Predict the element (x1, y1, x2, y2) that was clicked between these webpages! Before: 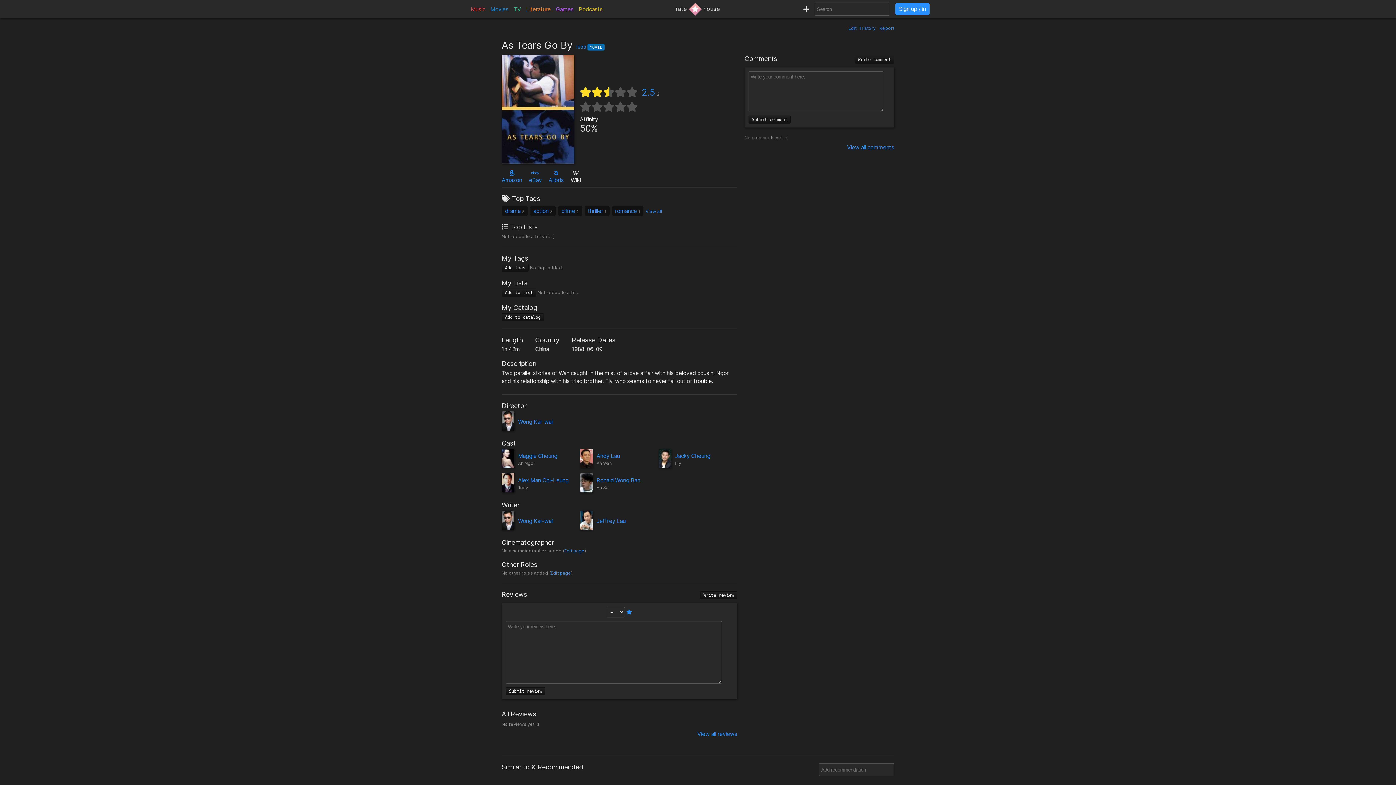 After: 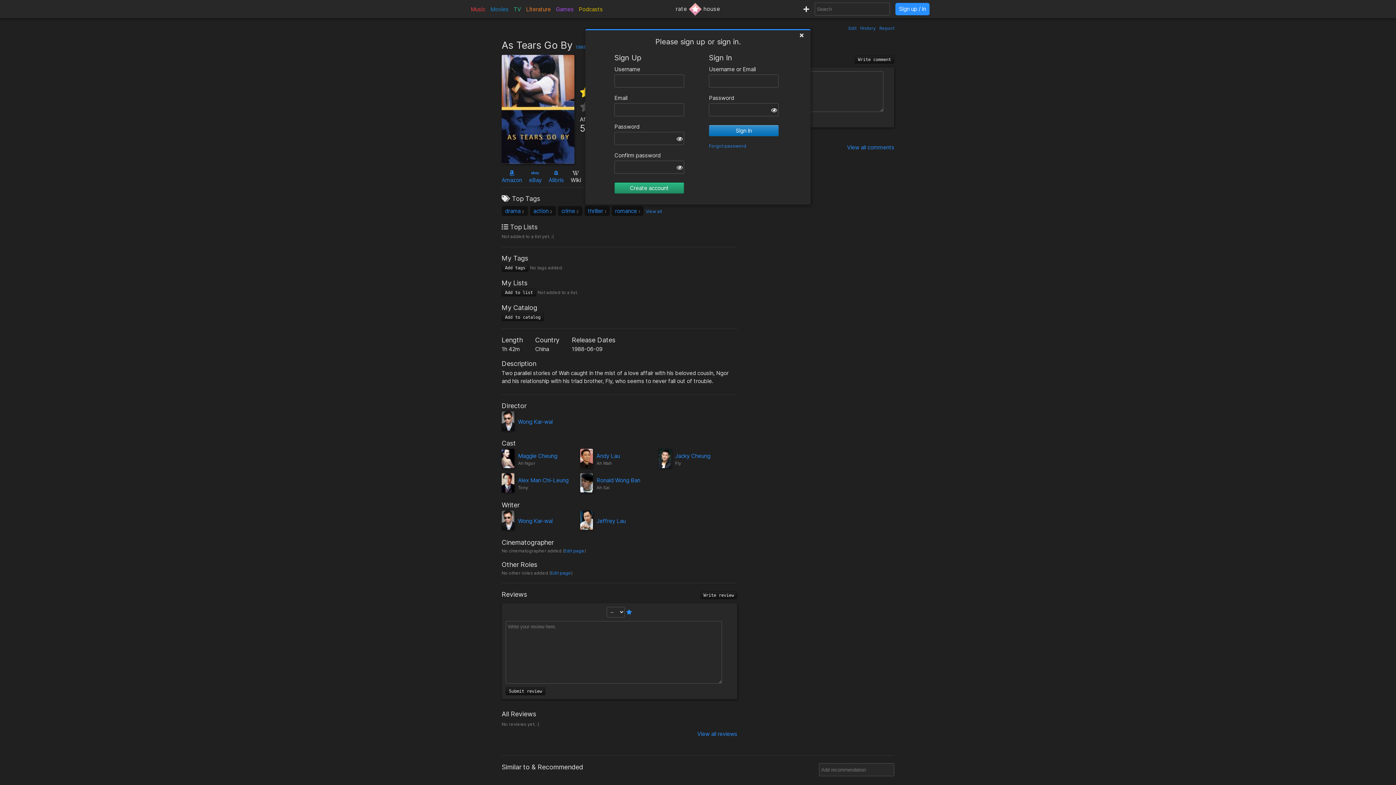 Action: bbox: (625, 101, 631, 111)